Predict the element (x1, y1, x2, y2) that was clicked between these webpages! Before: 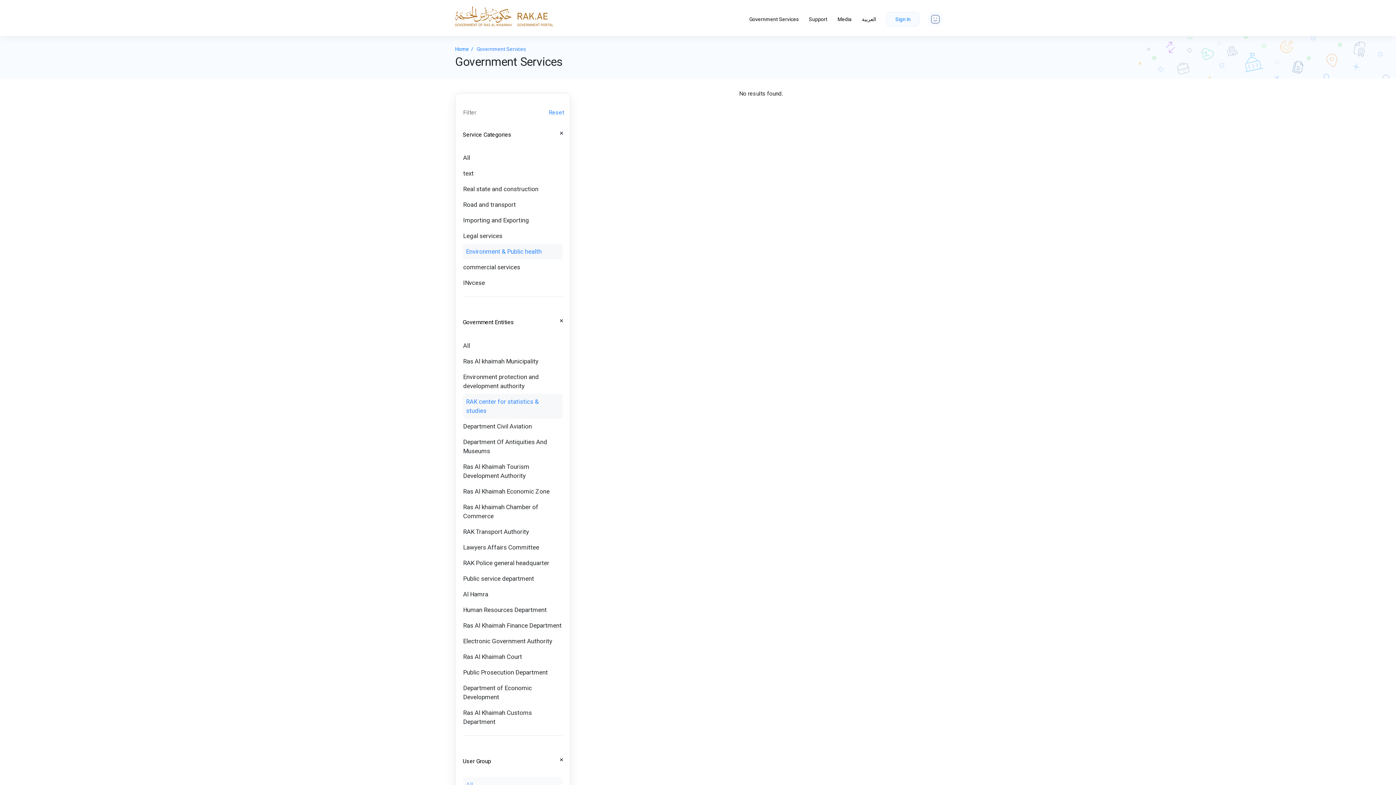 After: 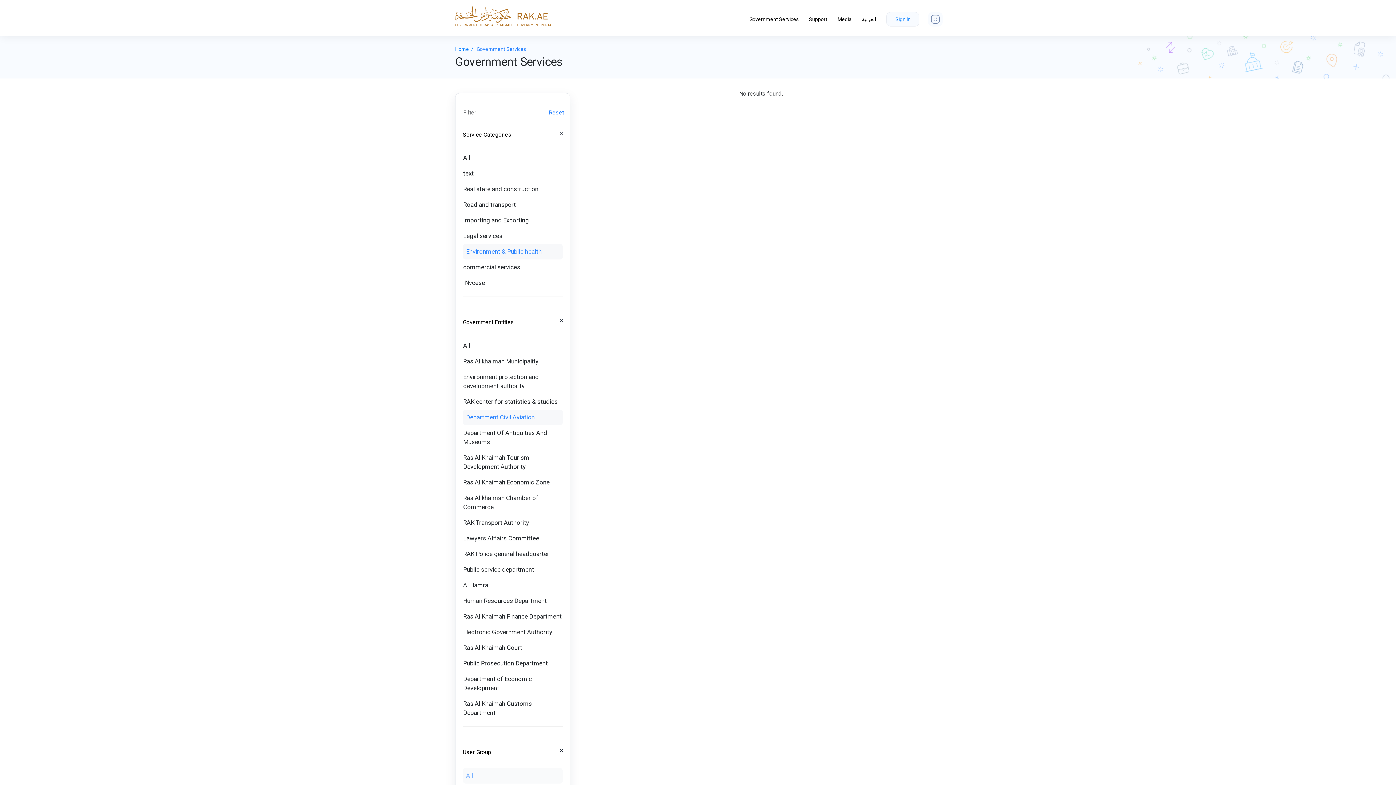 Action: bbox: (462, 418, 562, 434) label: Department Civil Aviation